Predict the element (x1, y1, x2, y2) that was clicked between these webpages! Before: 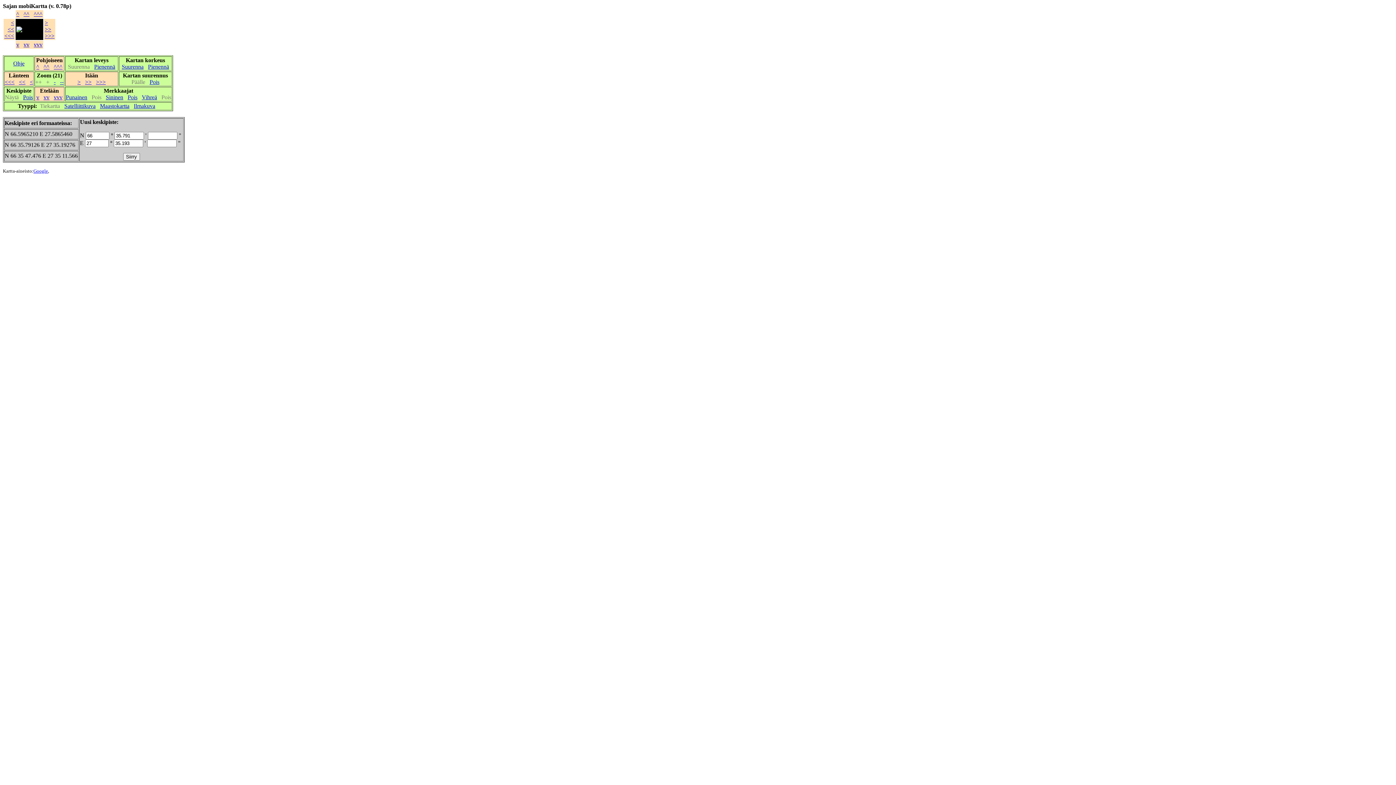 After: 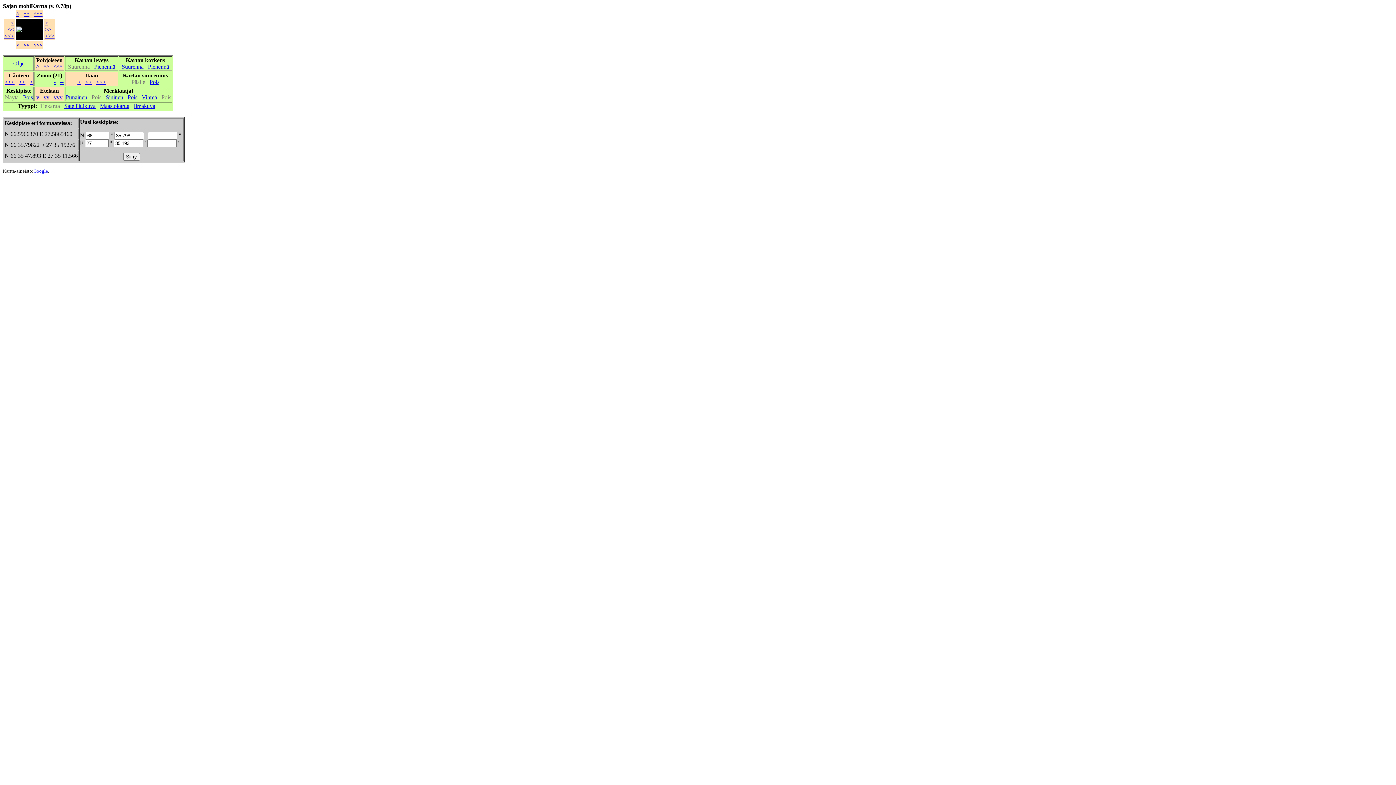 Action: bbox: (43, 63, 49, 69) label: ^^